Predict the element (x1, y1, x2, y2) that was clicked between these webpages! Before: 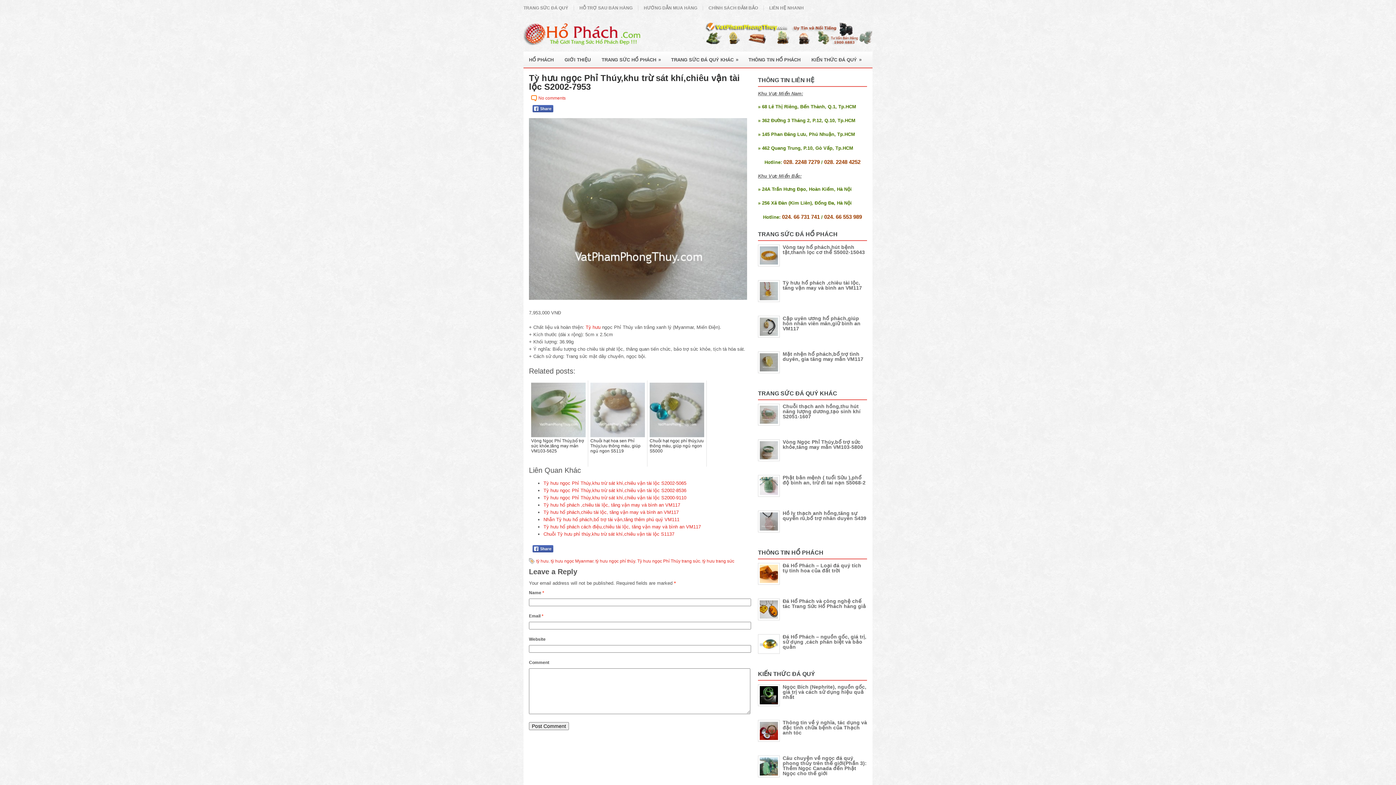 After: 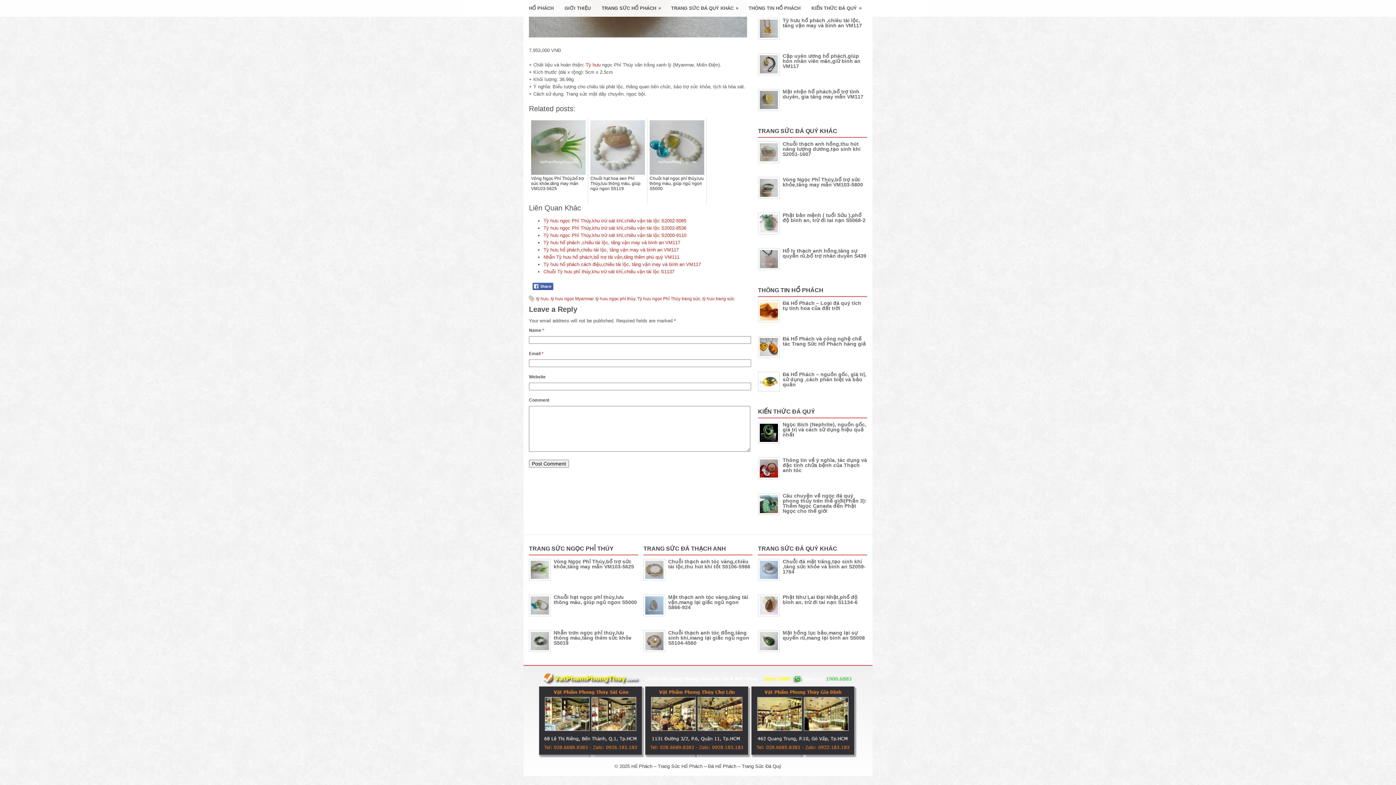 Action: bbox: (538, 95, 565, 100) label: No comments